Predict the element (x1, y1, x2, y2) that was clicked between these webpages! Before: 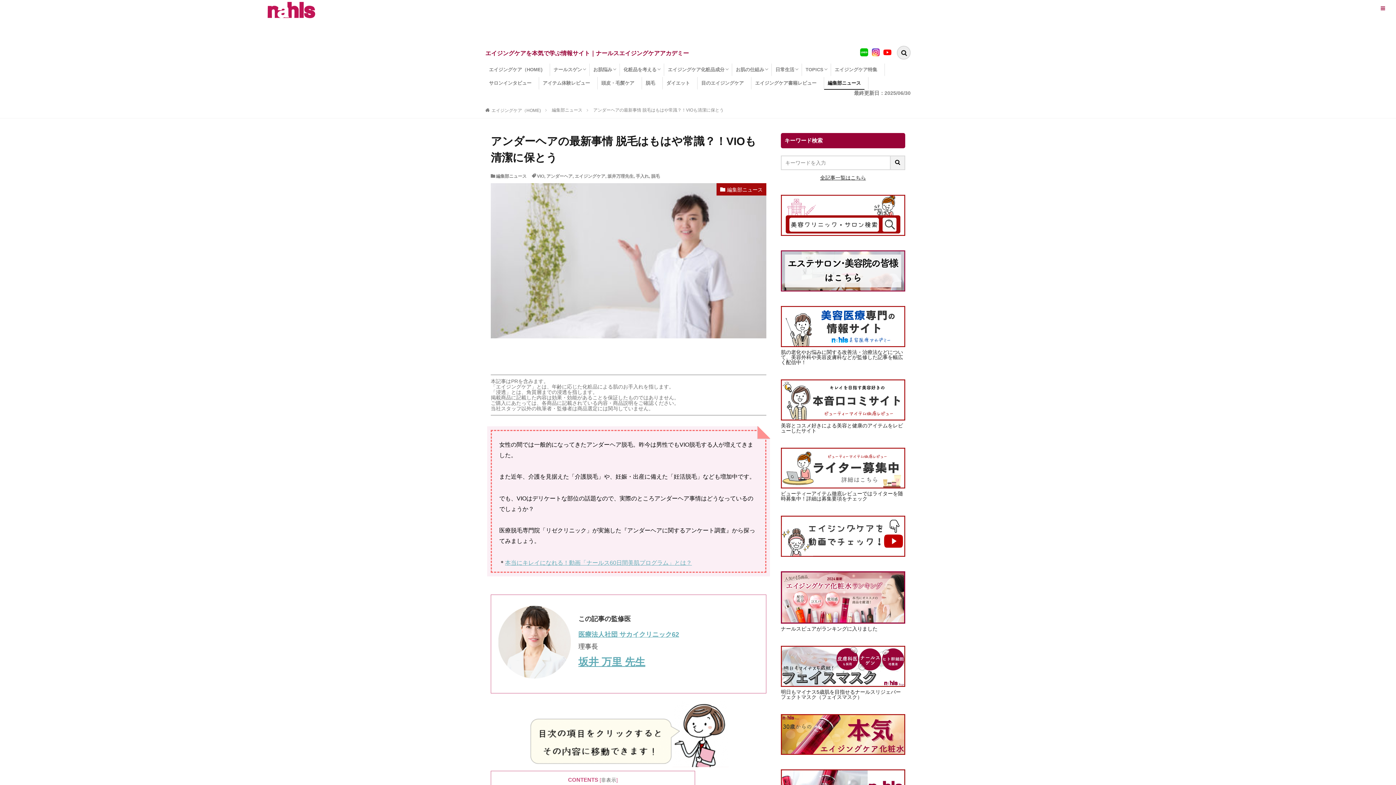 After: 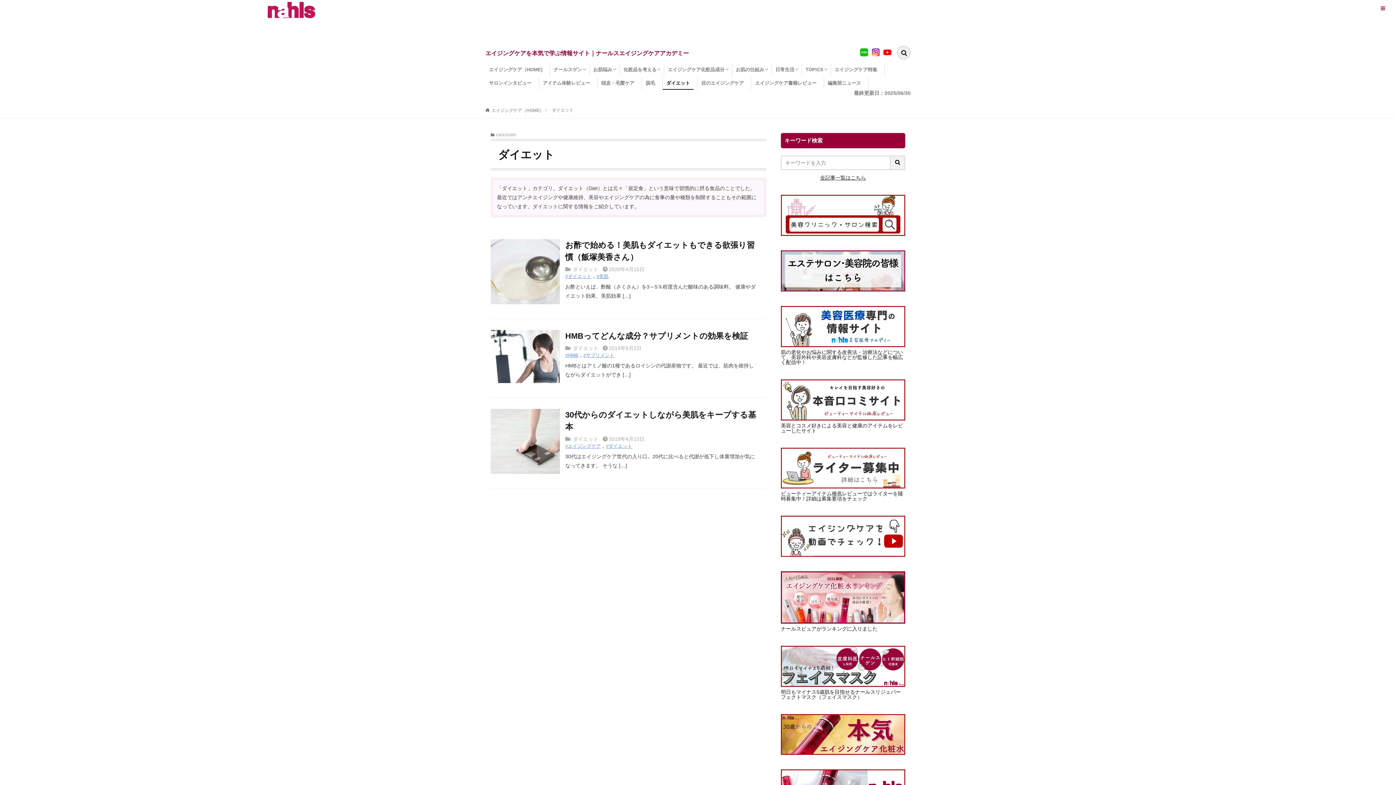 Action: label: ダイエット bbox: (662, 77, 693, 89)